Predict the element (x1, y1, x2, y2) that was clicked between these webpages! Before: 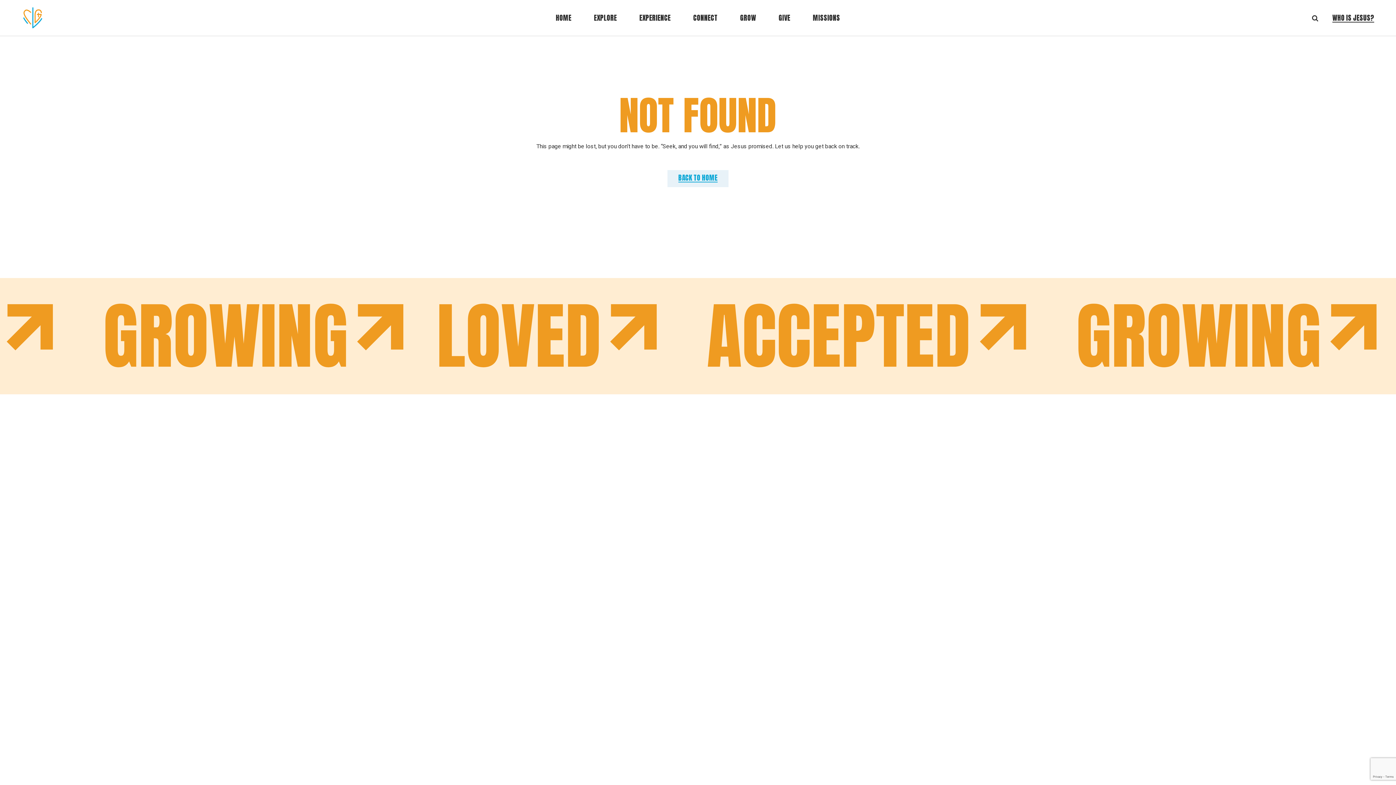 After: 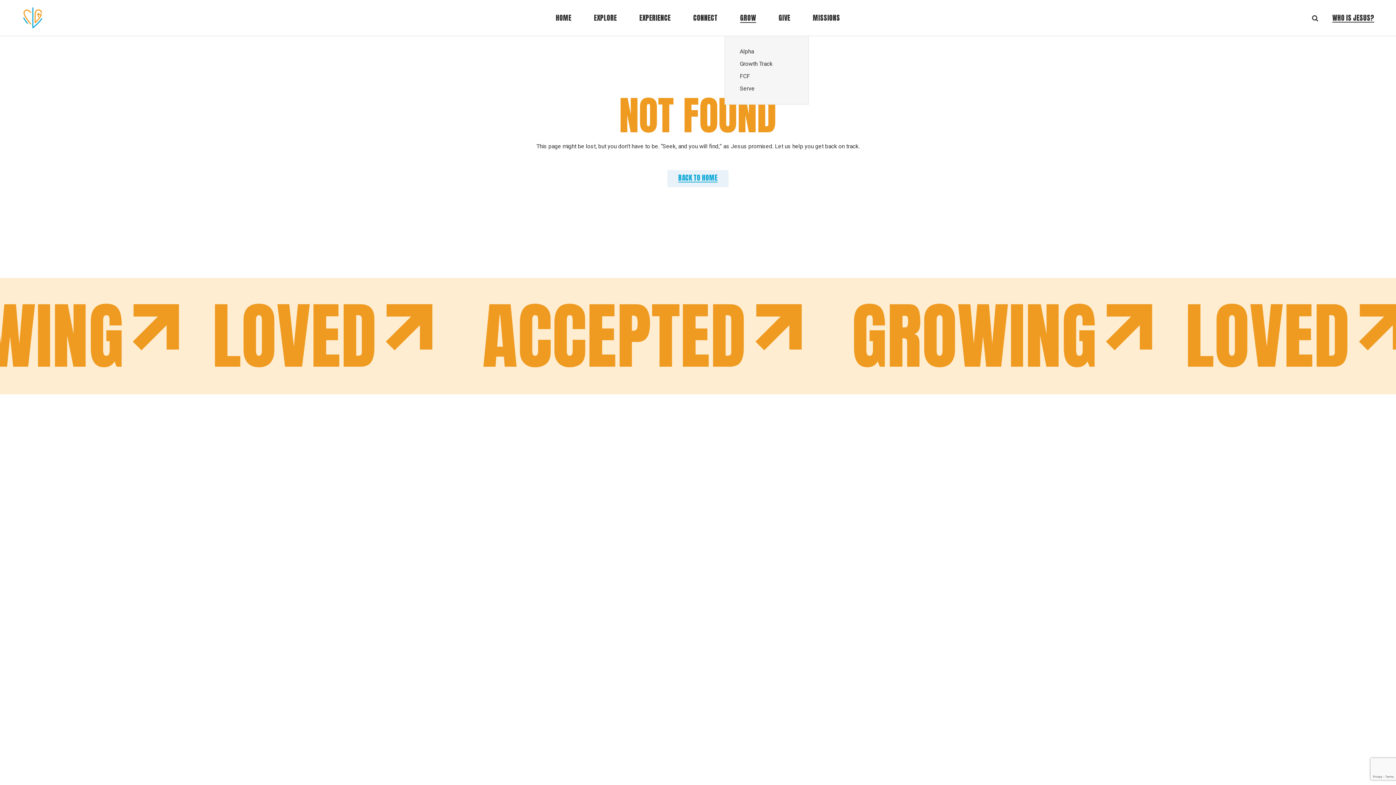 Action: label: GROW bbox: (740, 0, 756, 35)